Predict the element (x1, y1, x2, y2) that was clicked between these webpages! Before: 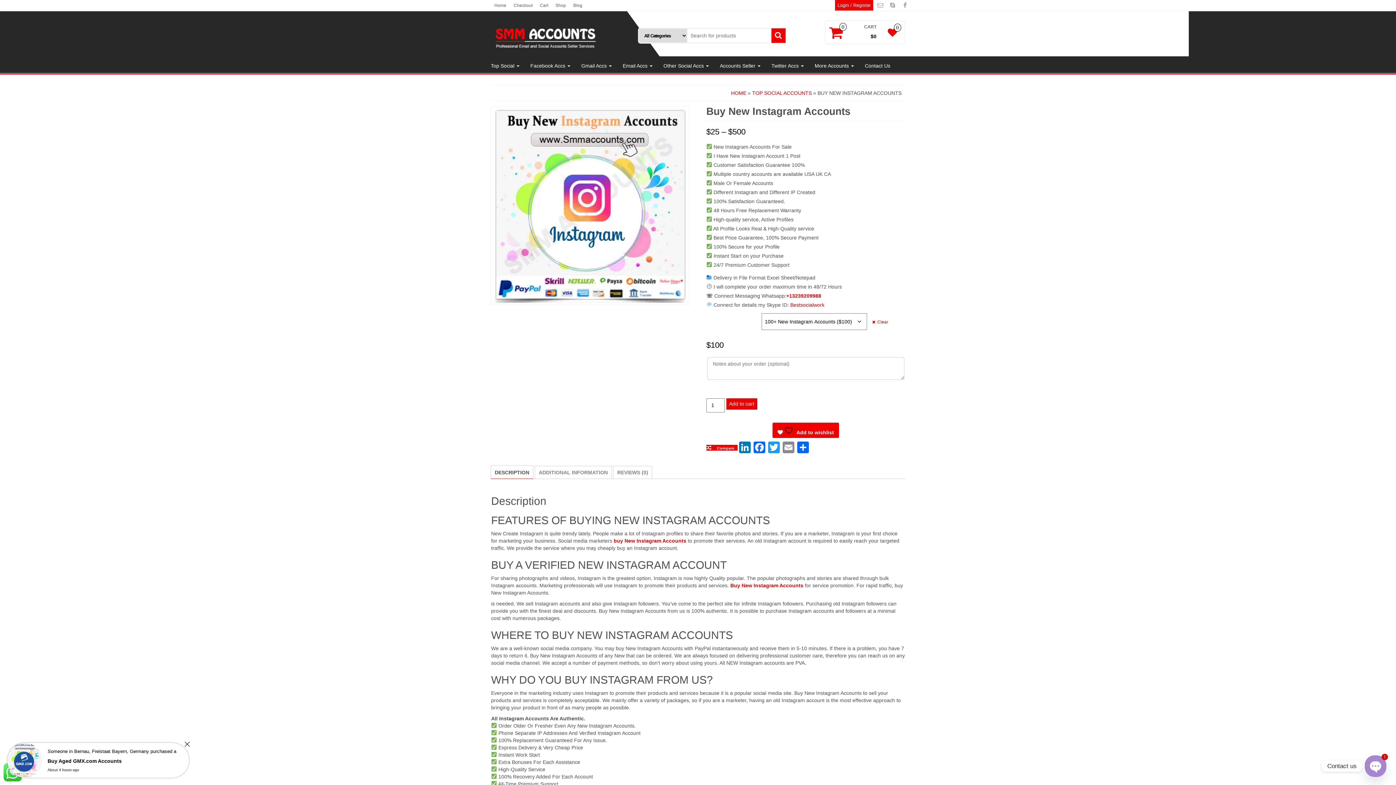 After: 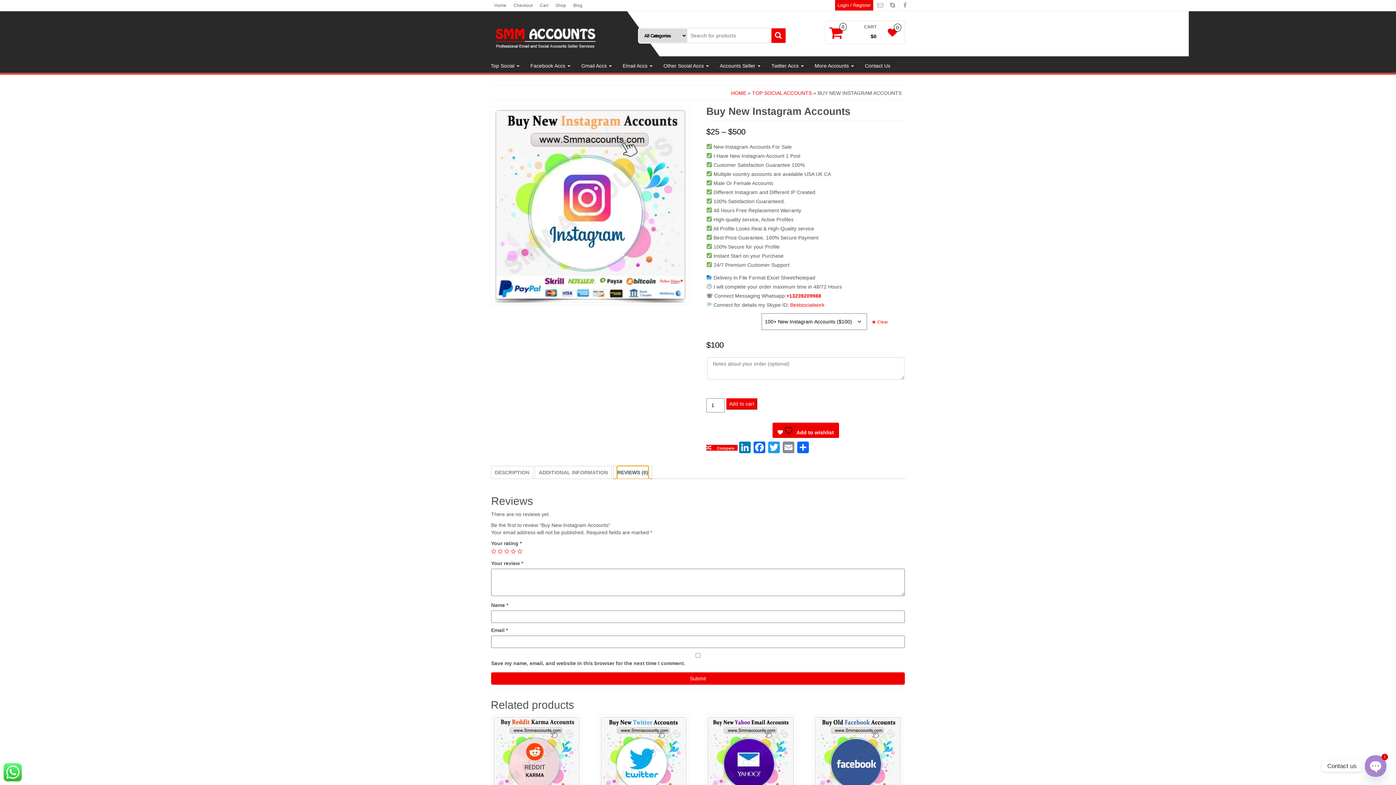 Action: label: REVIEWS (0) bbox: (617, 466, 648, 479)